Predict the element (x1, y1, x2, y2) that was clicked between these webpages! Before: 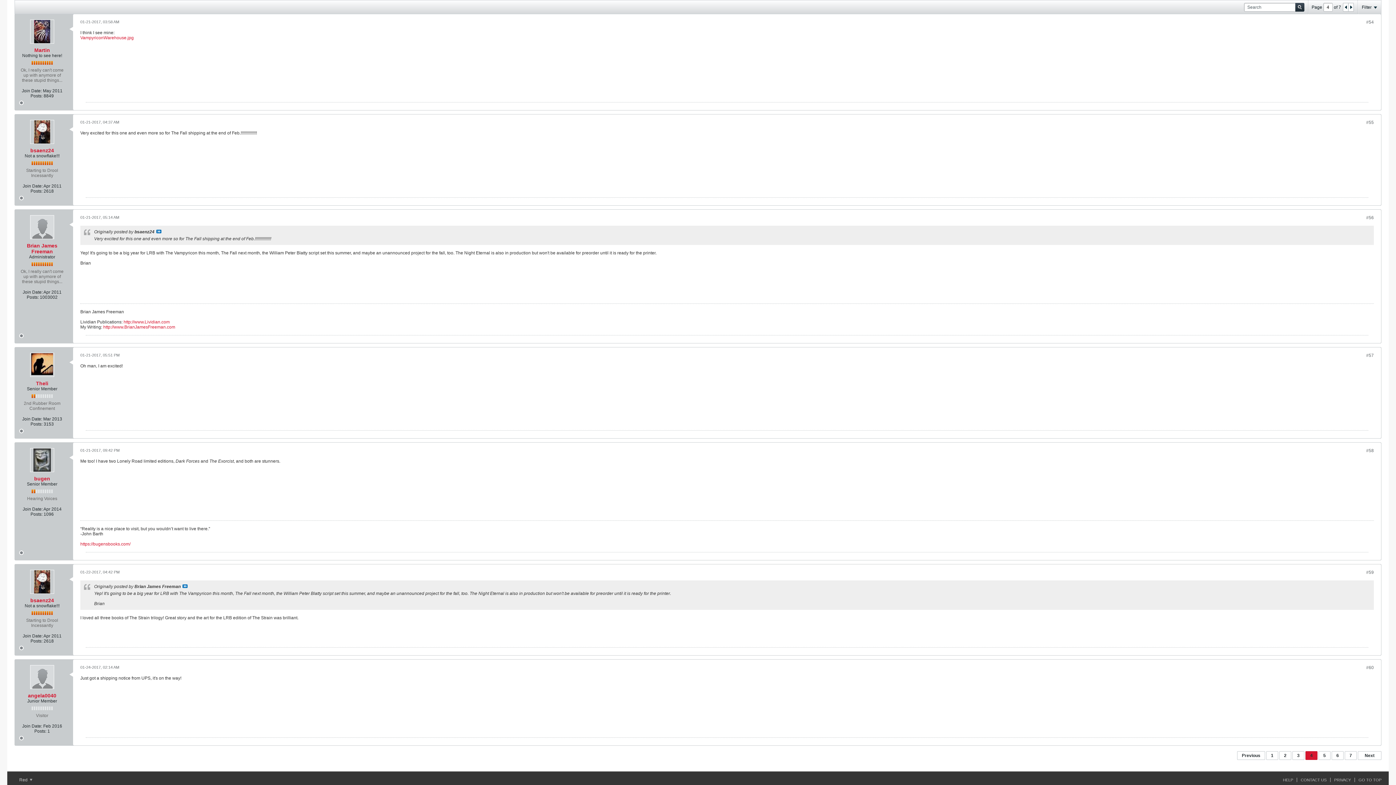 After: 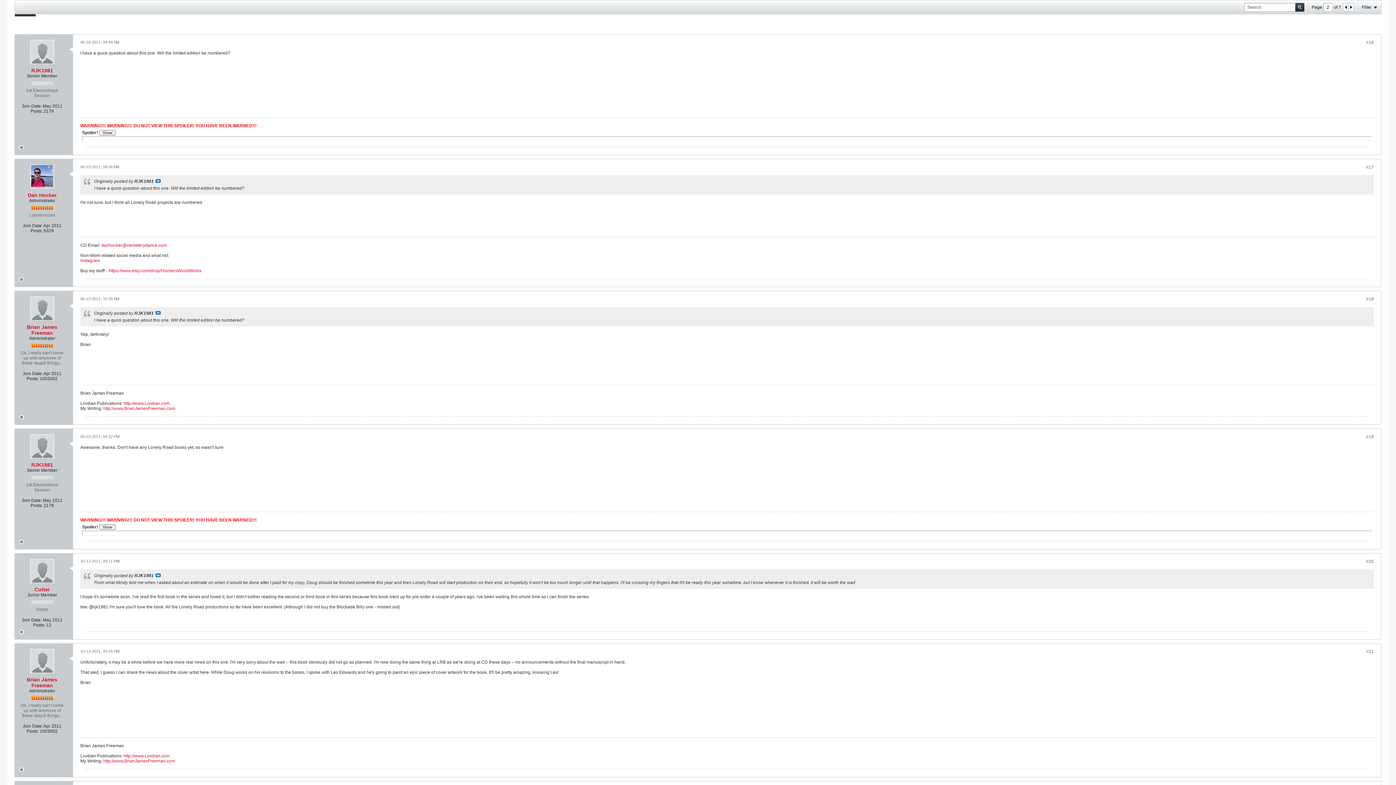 Action: label: 2 bbox: (1279, 751, 1291, 760)